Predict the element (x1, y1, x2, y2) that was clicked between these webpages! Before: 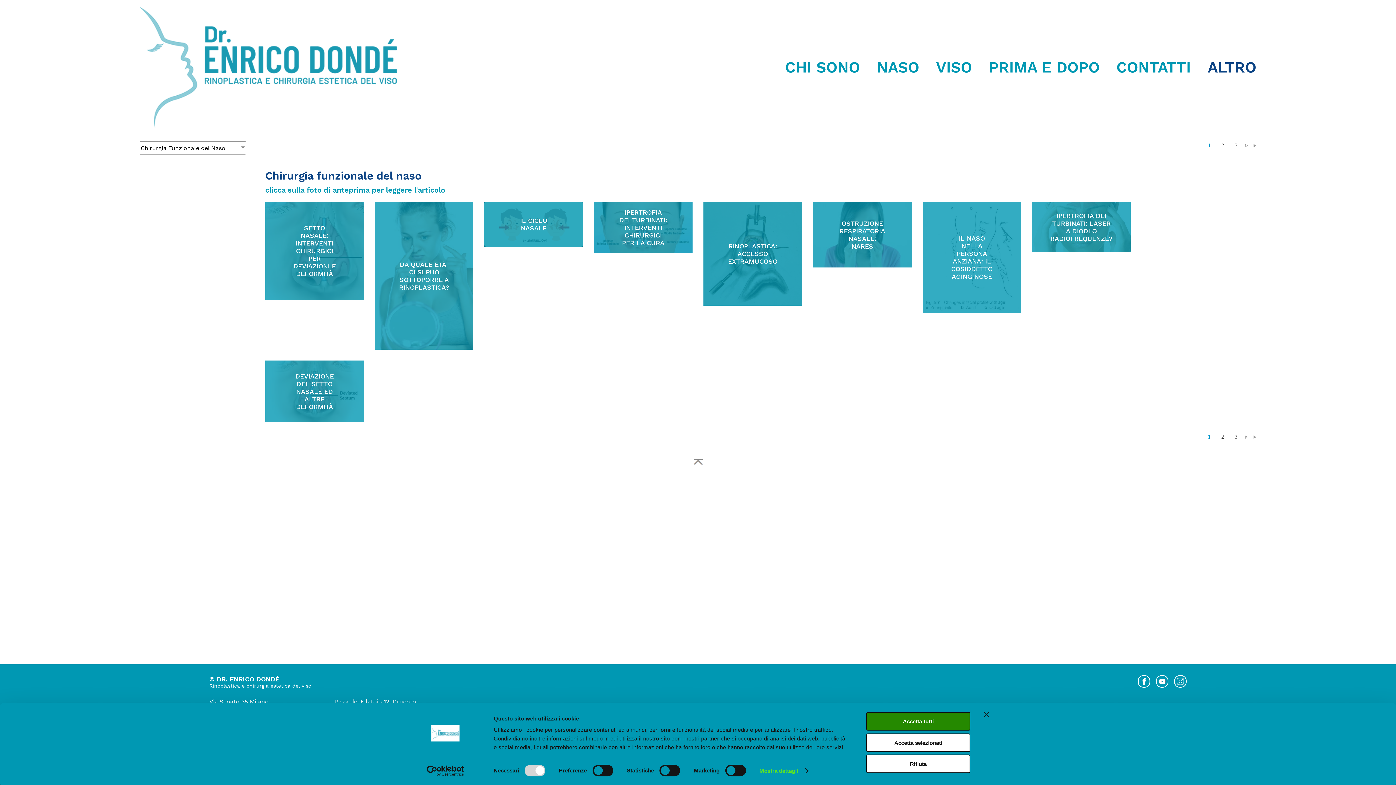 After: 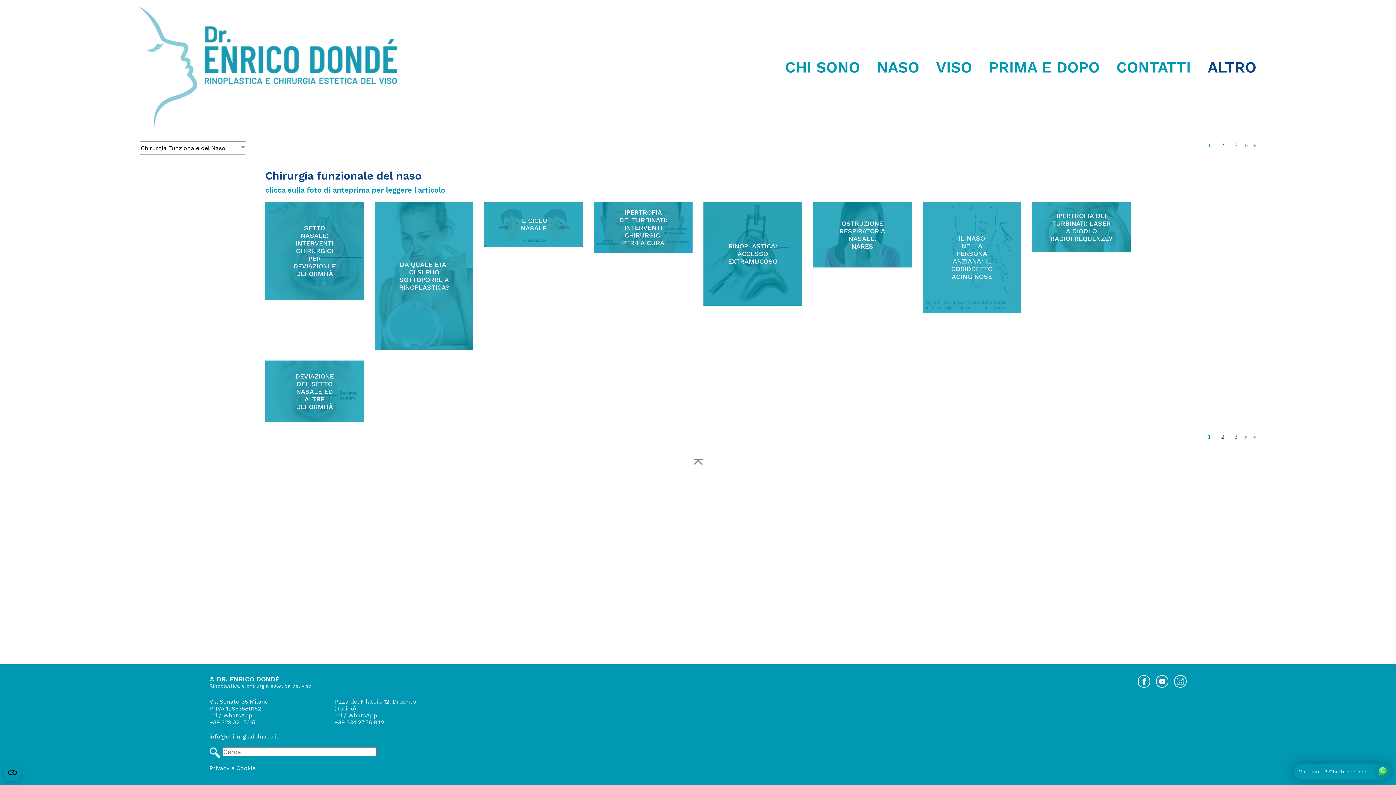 Action: label: Rifiuta bbox: (866, 755, 970, 773)